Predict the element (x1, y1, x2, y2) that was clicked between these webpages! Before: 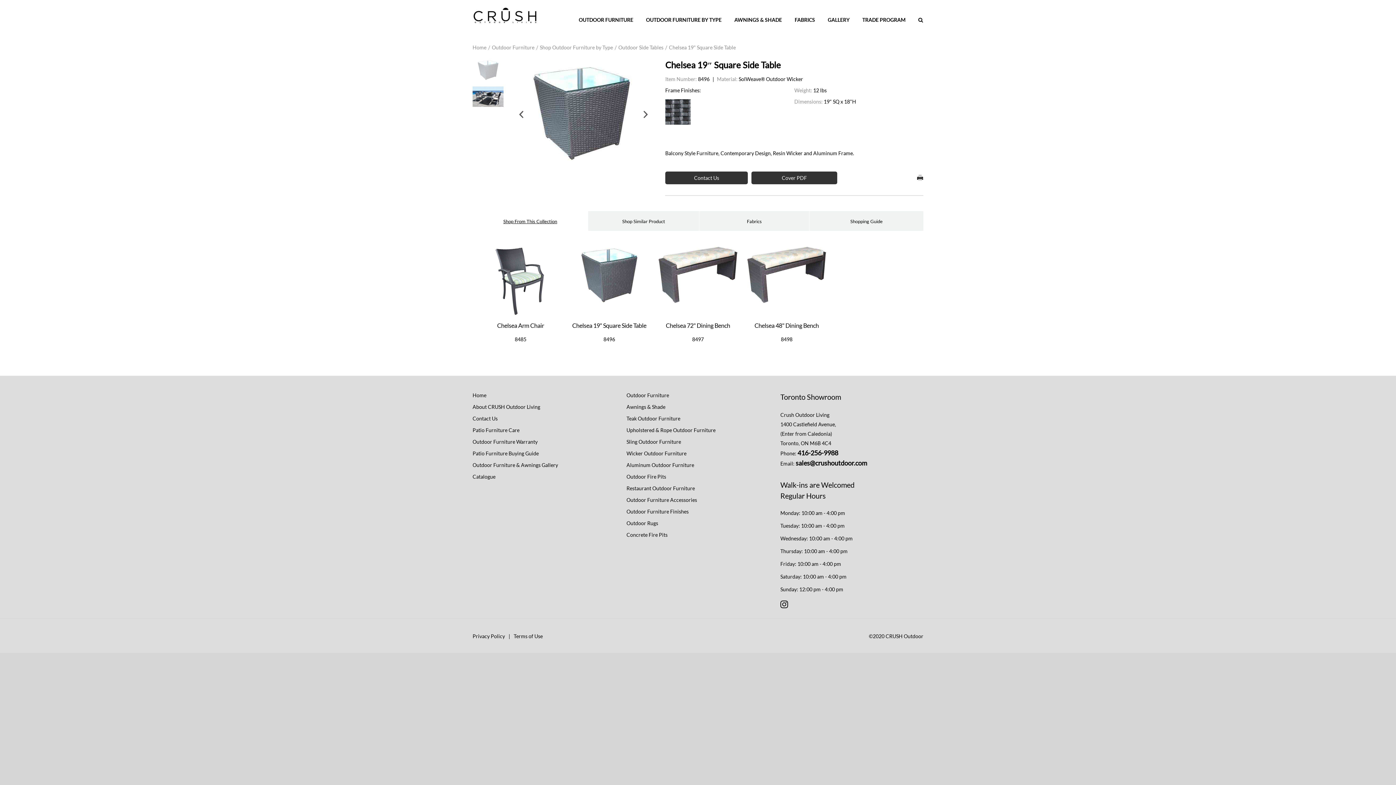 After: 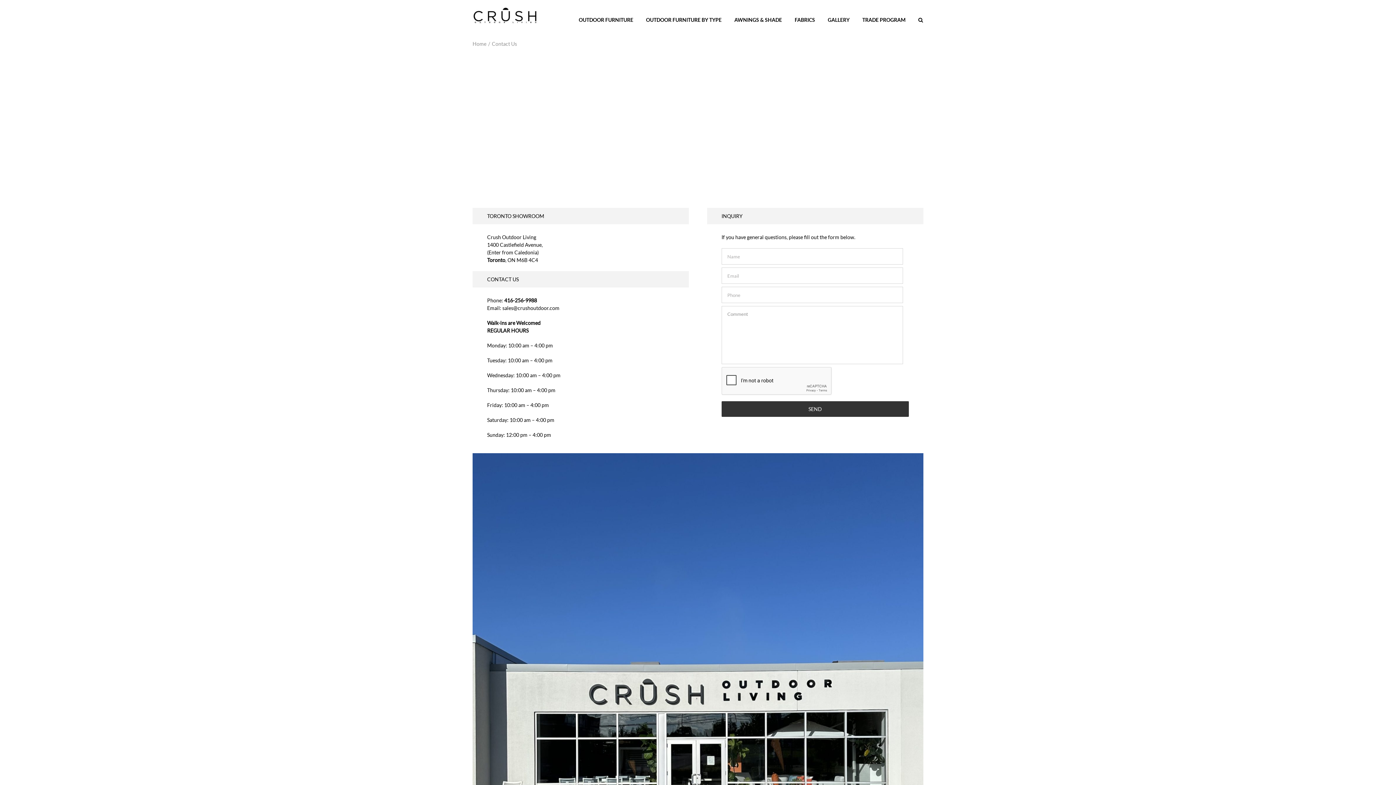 Action: label: Contact Us bbox: (665, 171, 748, 184)